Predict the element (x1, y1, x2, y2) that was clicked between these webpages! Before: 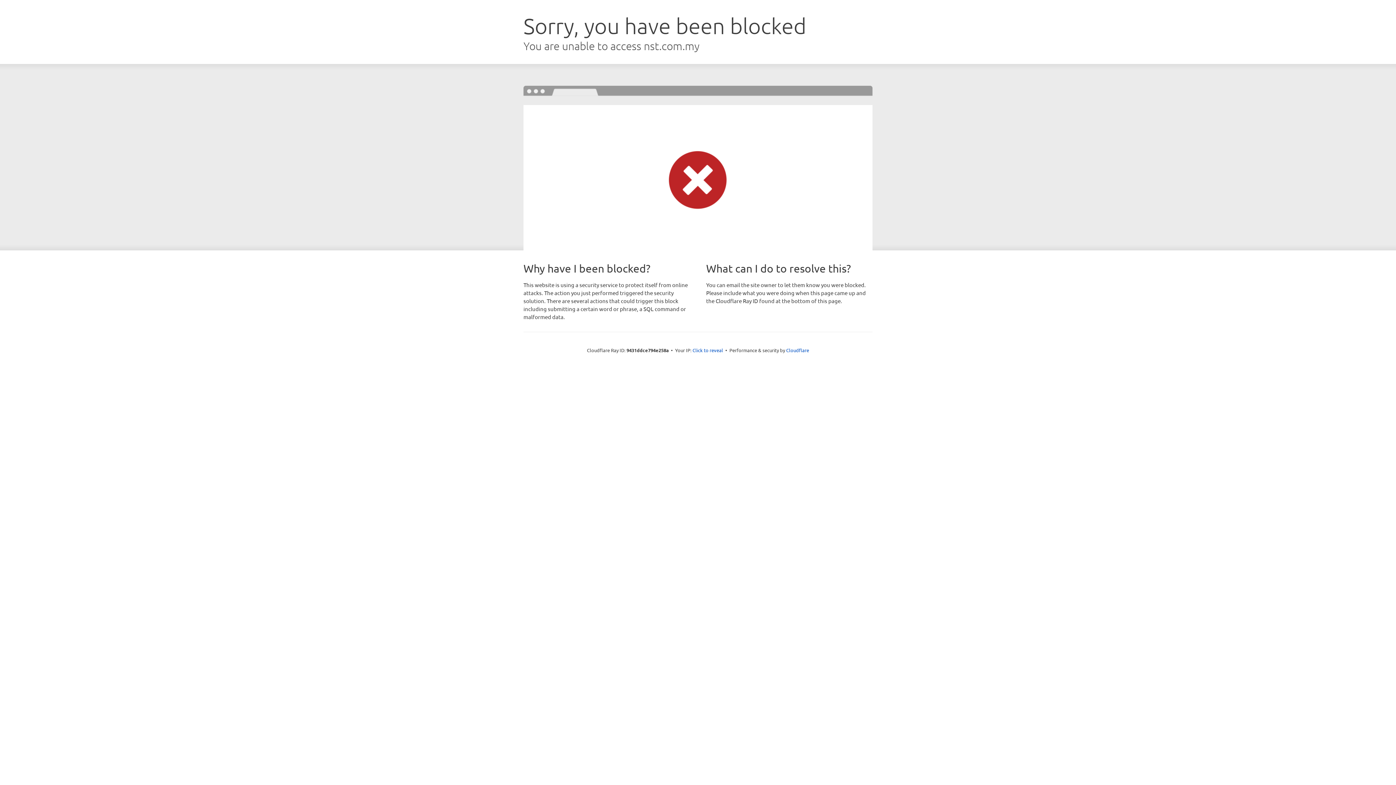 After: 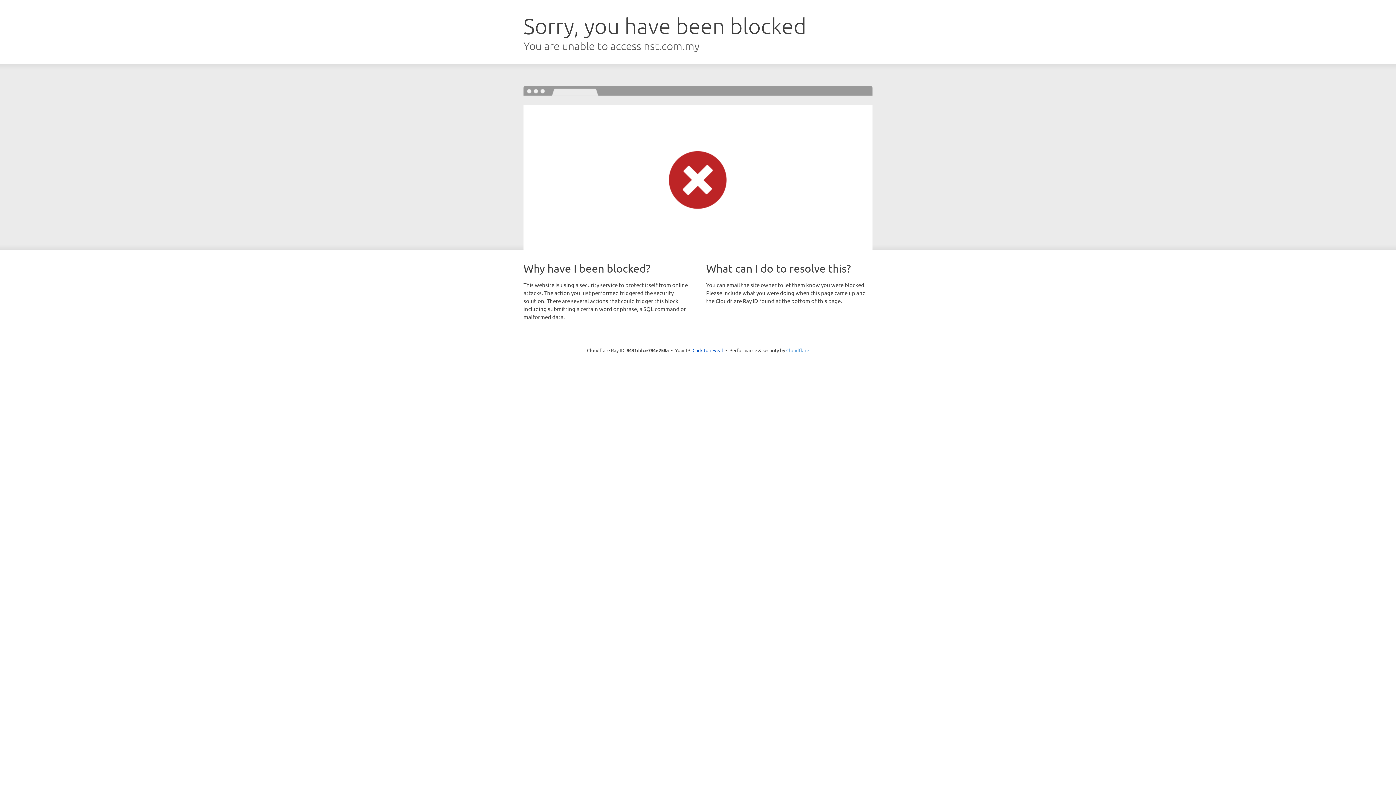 Action: bbox: (786, 347, 809, 353) label: Cloudflare